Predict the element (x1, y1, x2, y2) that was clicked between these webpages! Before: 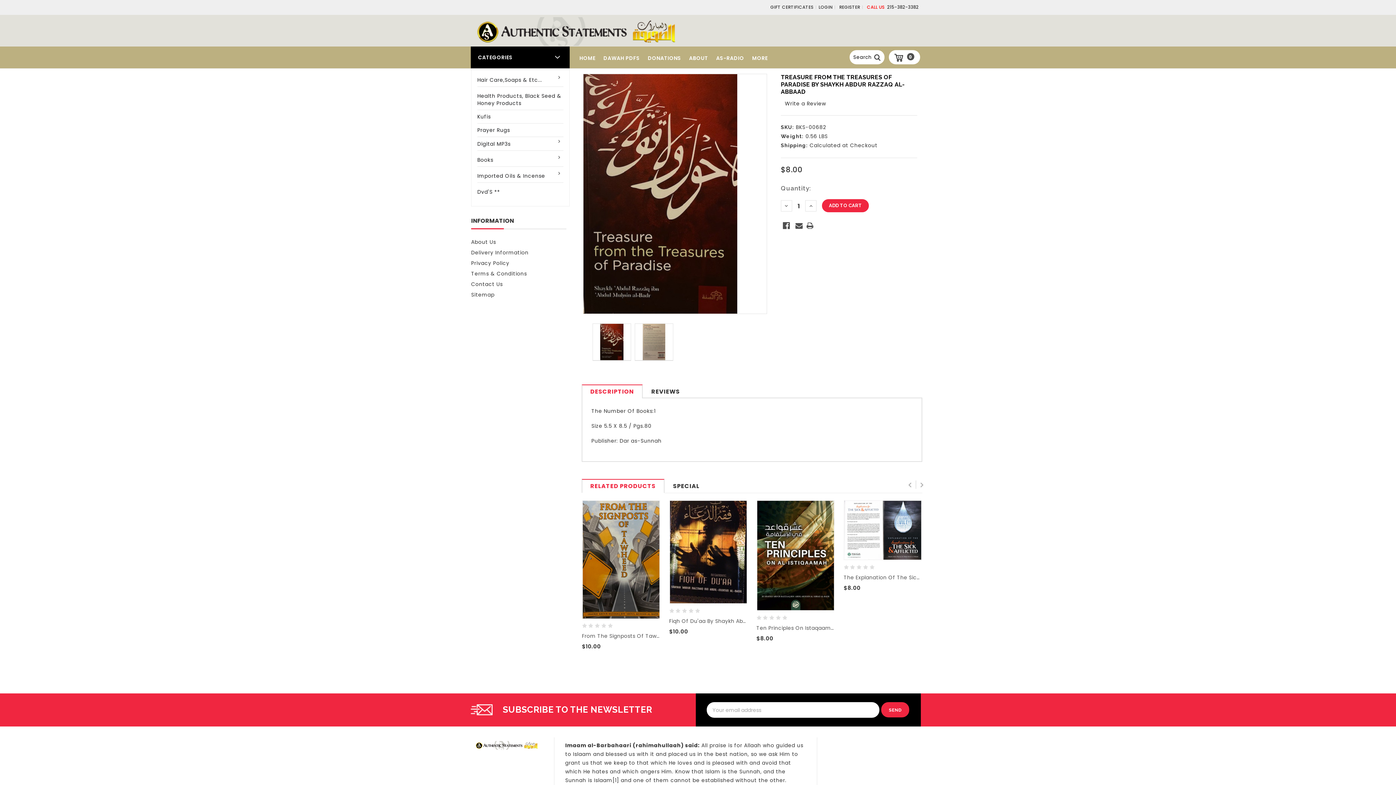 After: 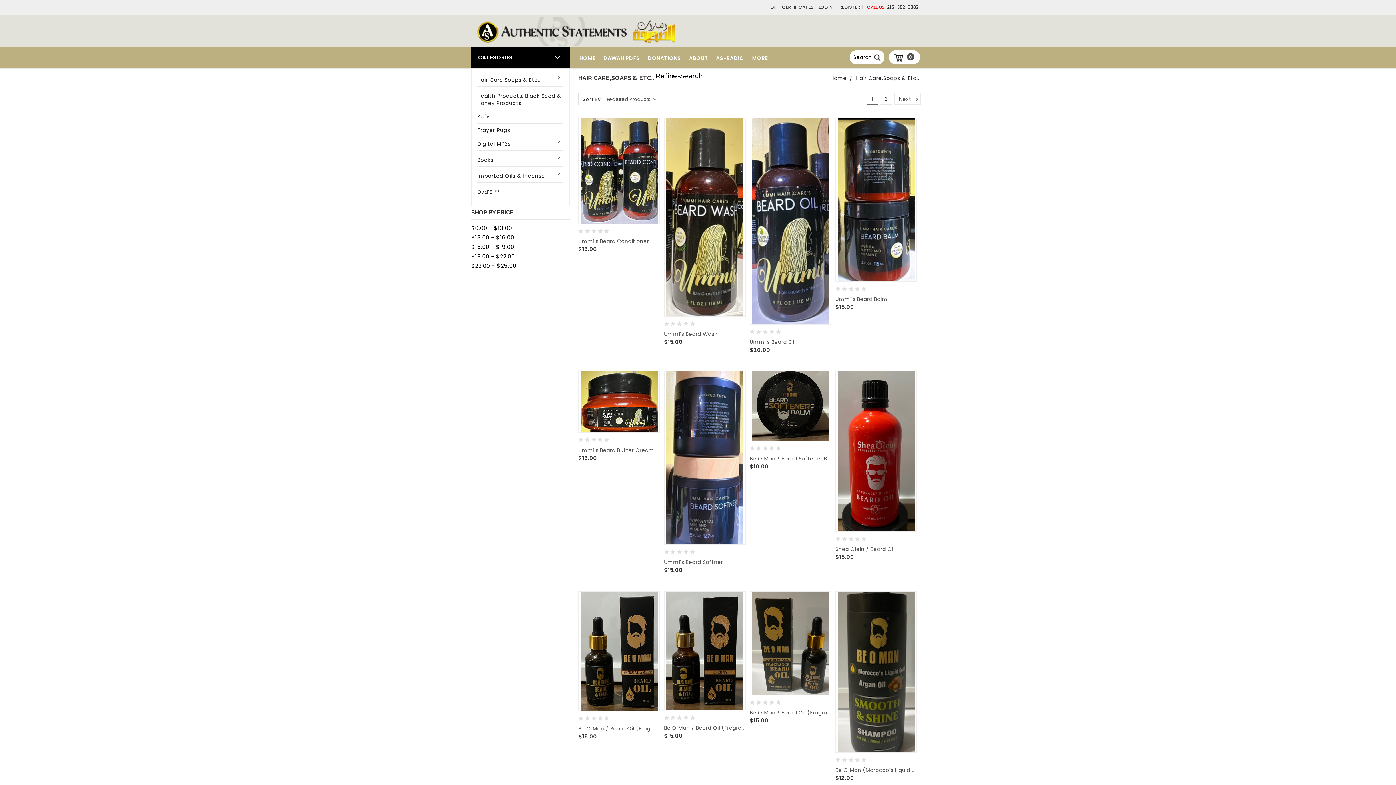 Action: label: Hair Care,Soaps & Etc... bbox: (477, 73, 563, 86)